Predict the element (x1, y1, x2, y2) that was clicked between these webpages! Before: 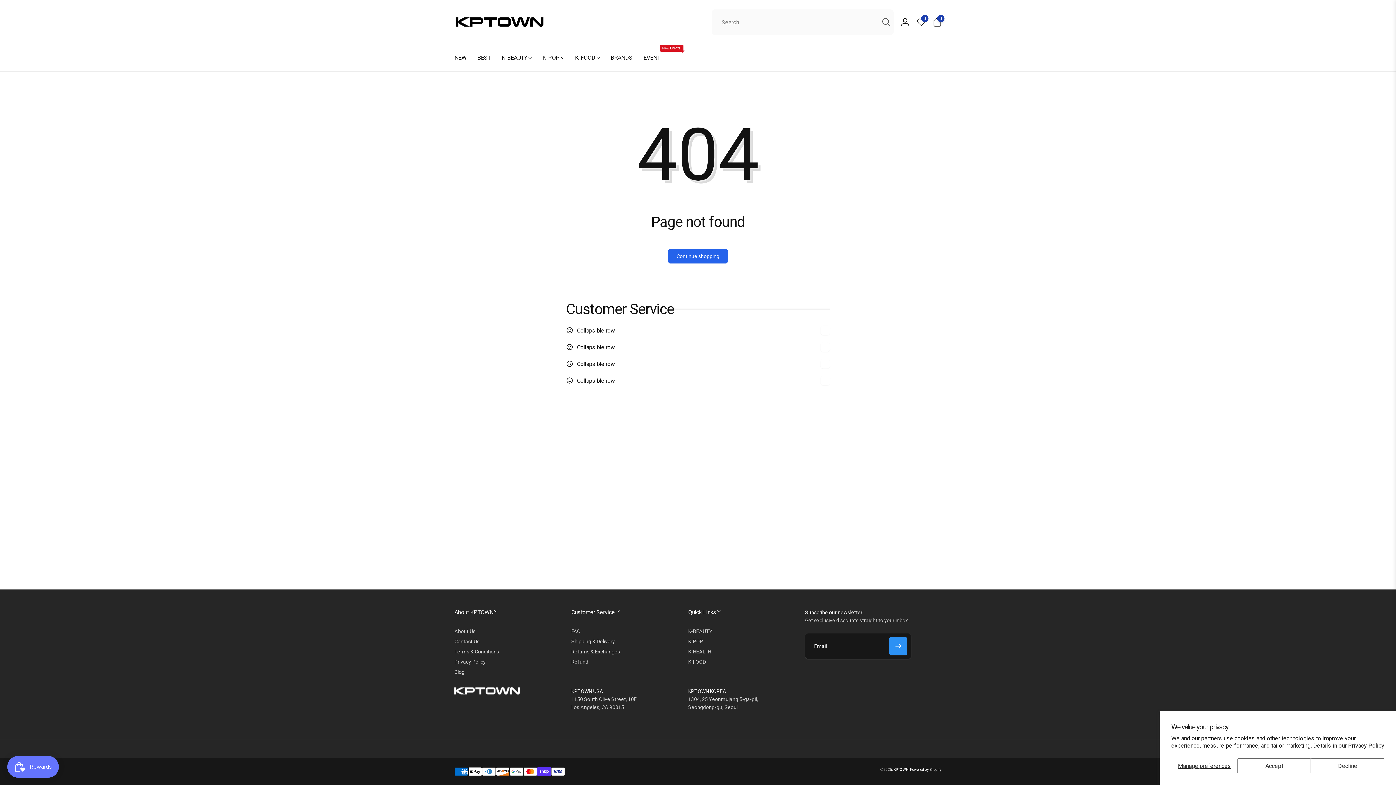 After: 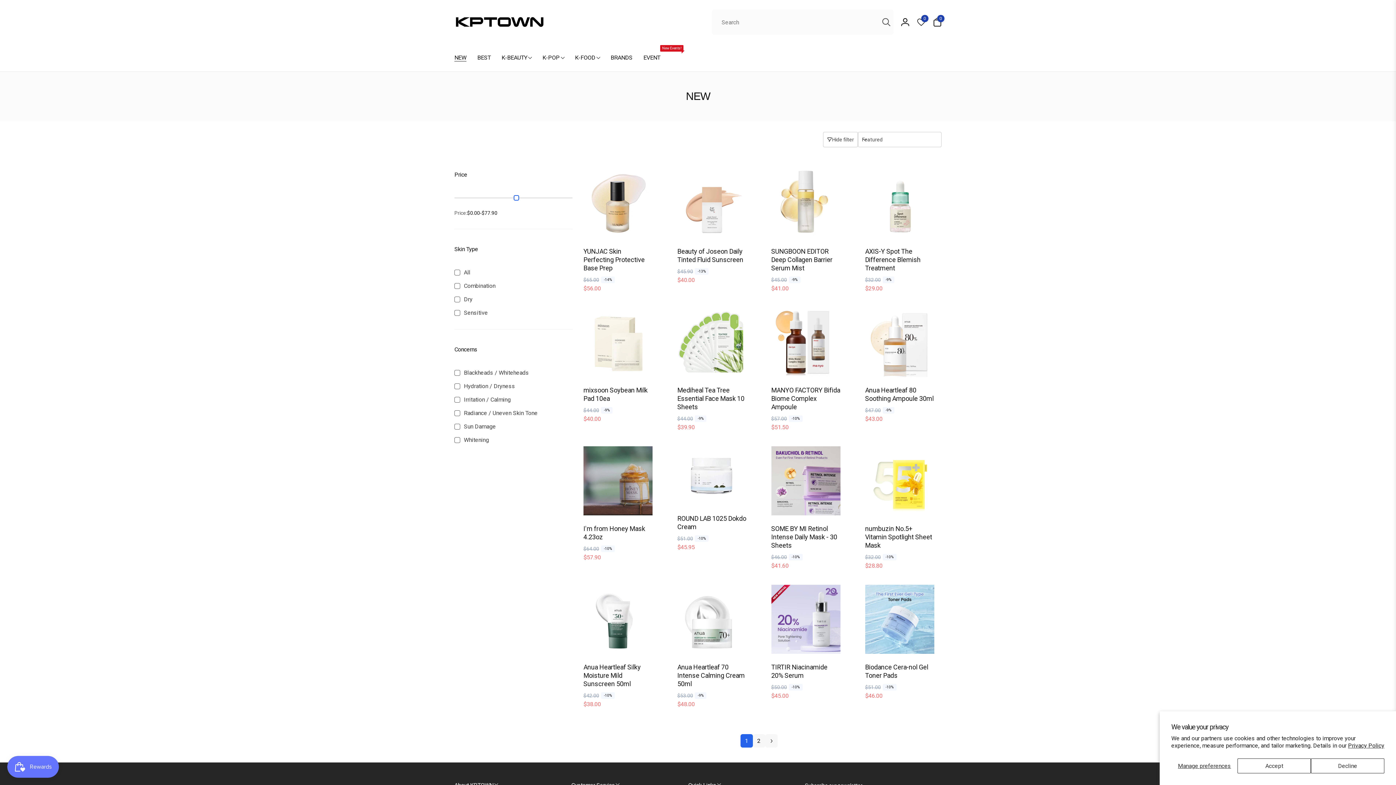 Action: label: NEW bbox: (449, 44, 472, 71)